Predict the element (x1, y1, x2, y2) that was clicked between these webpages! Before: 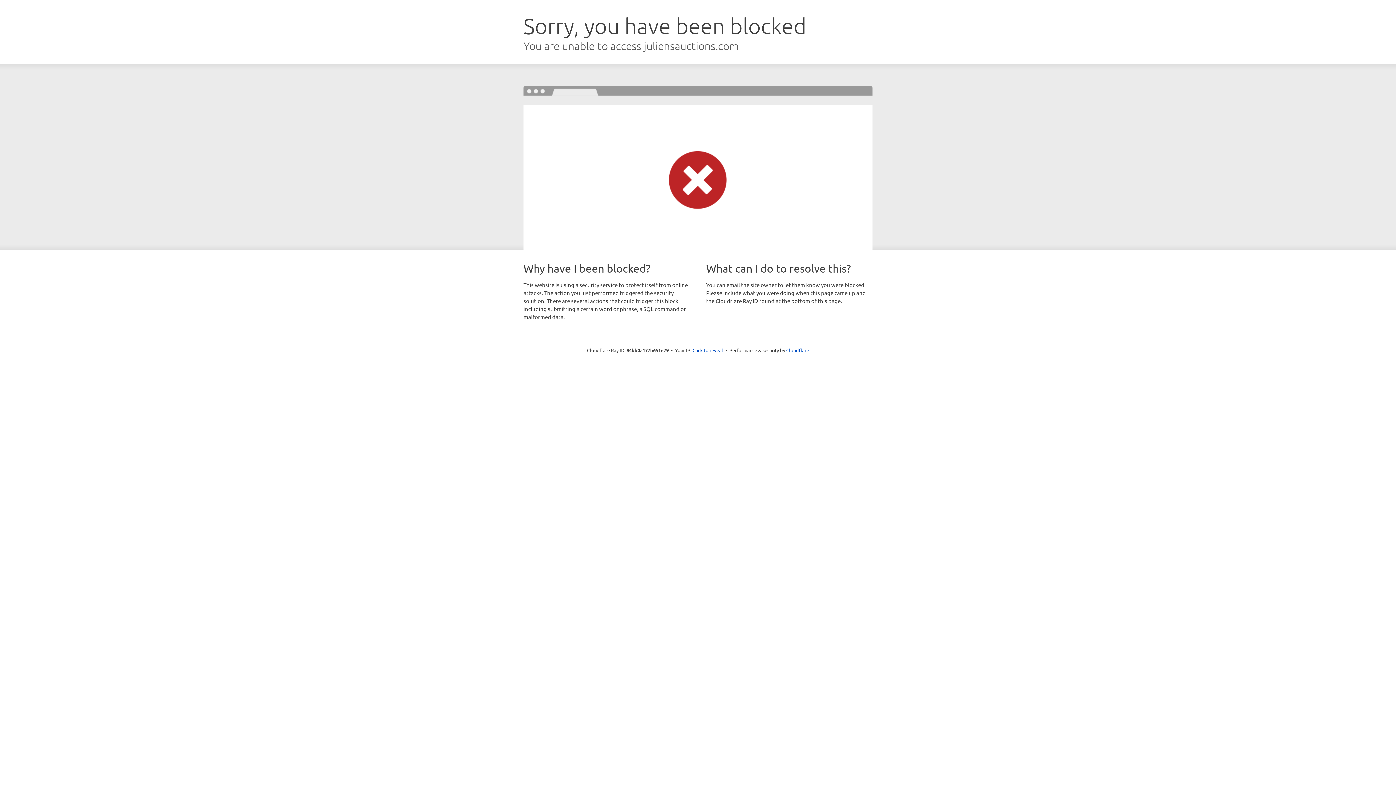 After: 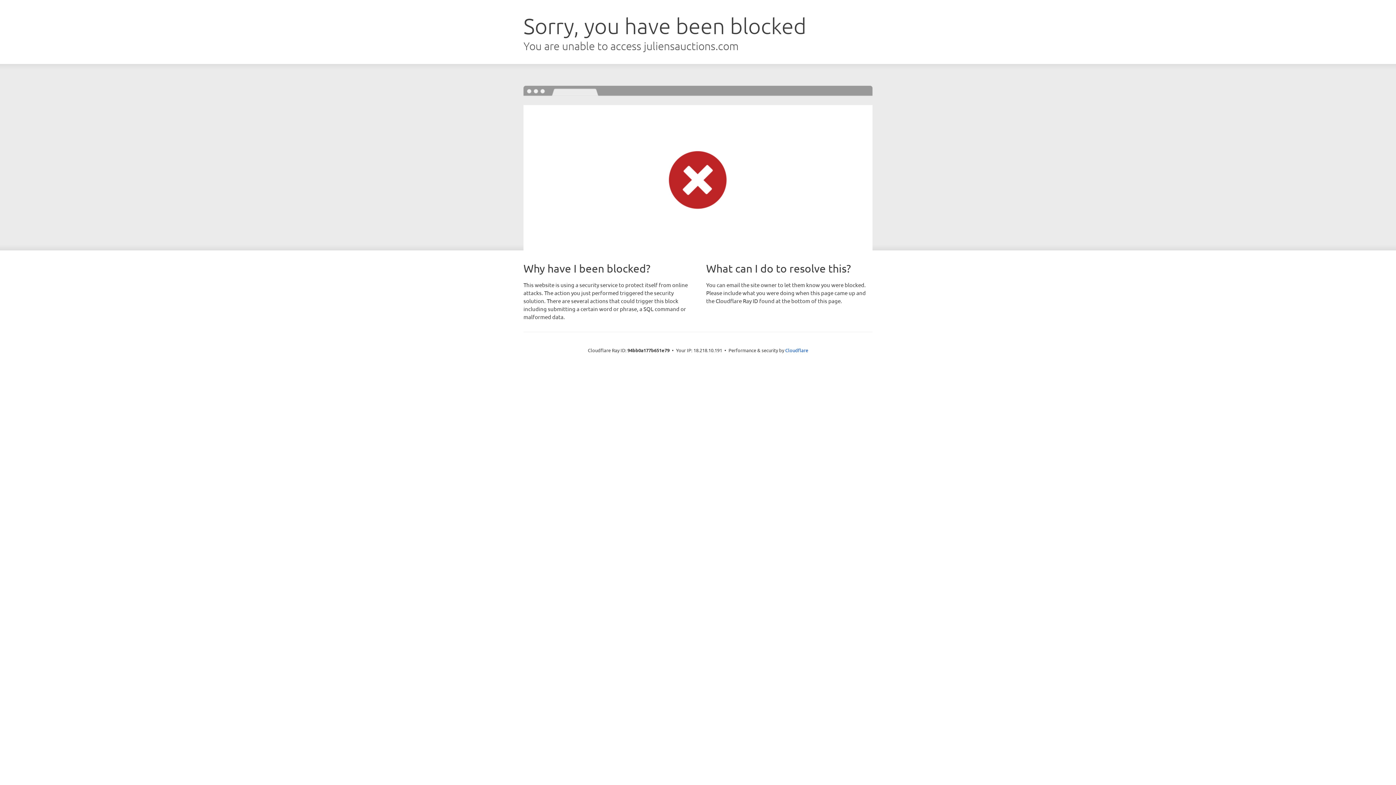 Action: bbox: (692, 346, 723, 353) label: Click to reveal